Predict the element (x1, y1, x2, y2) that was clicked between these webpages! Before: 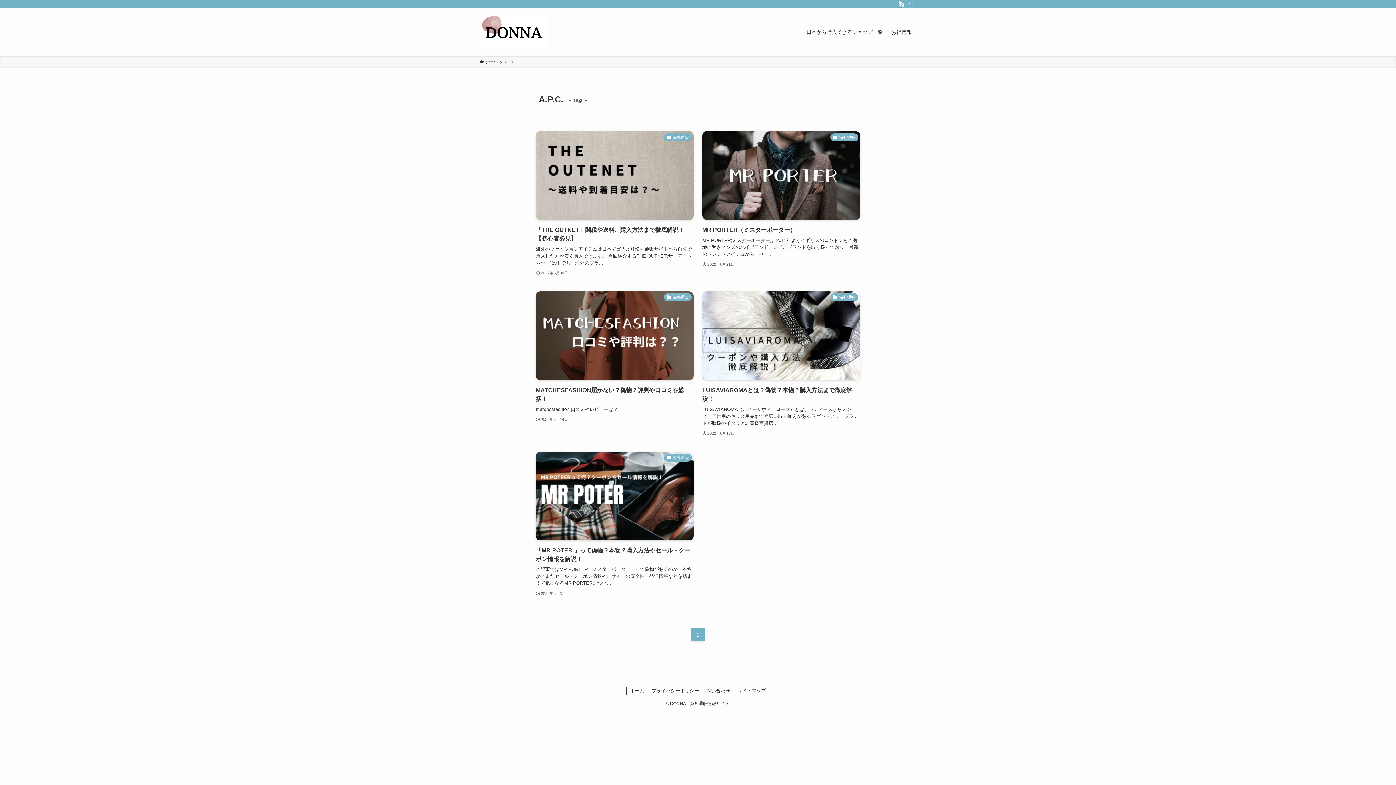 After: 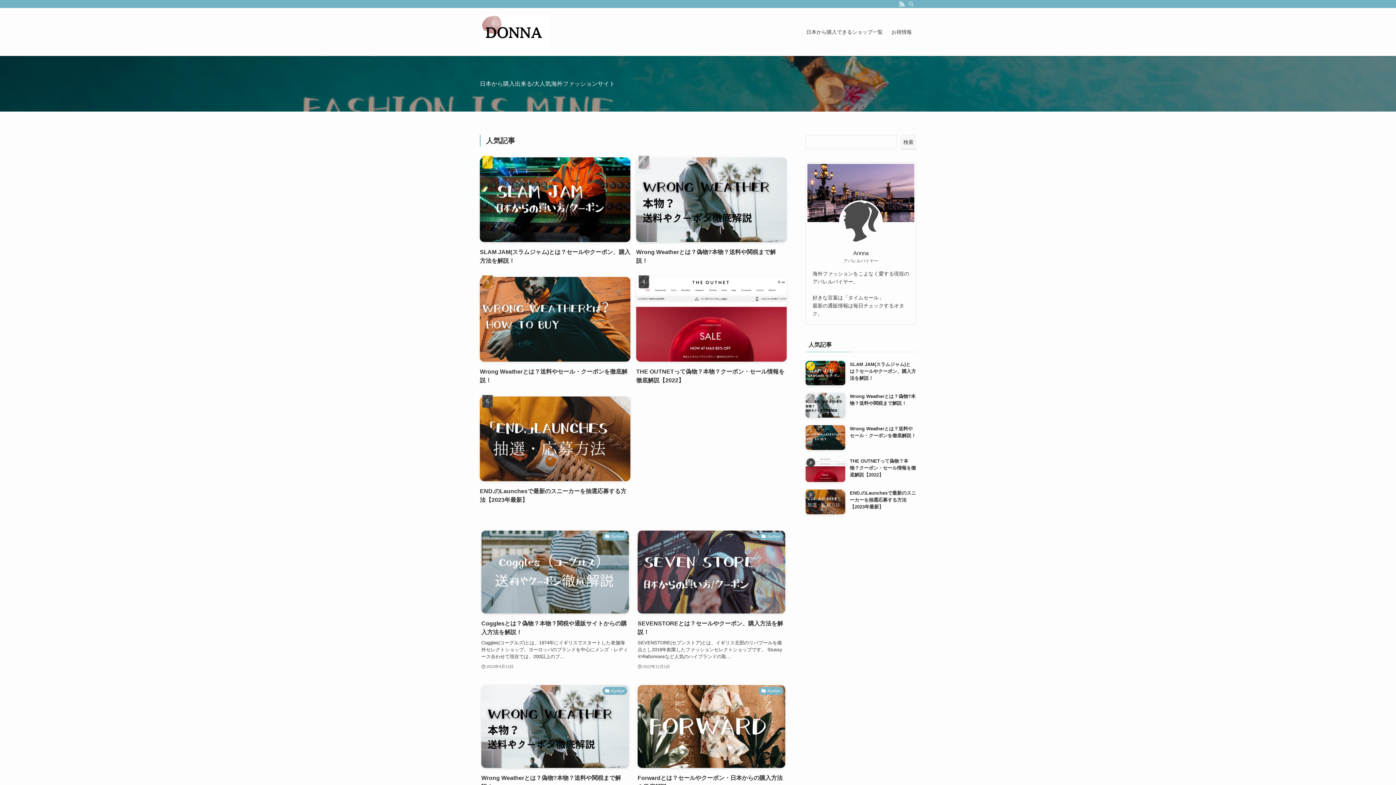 Action: bbox: (480, 58, 497, 65) label:  ホーム